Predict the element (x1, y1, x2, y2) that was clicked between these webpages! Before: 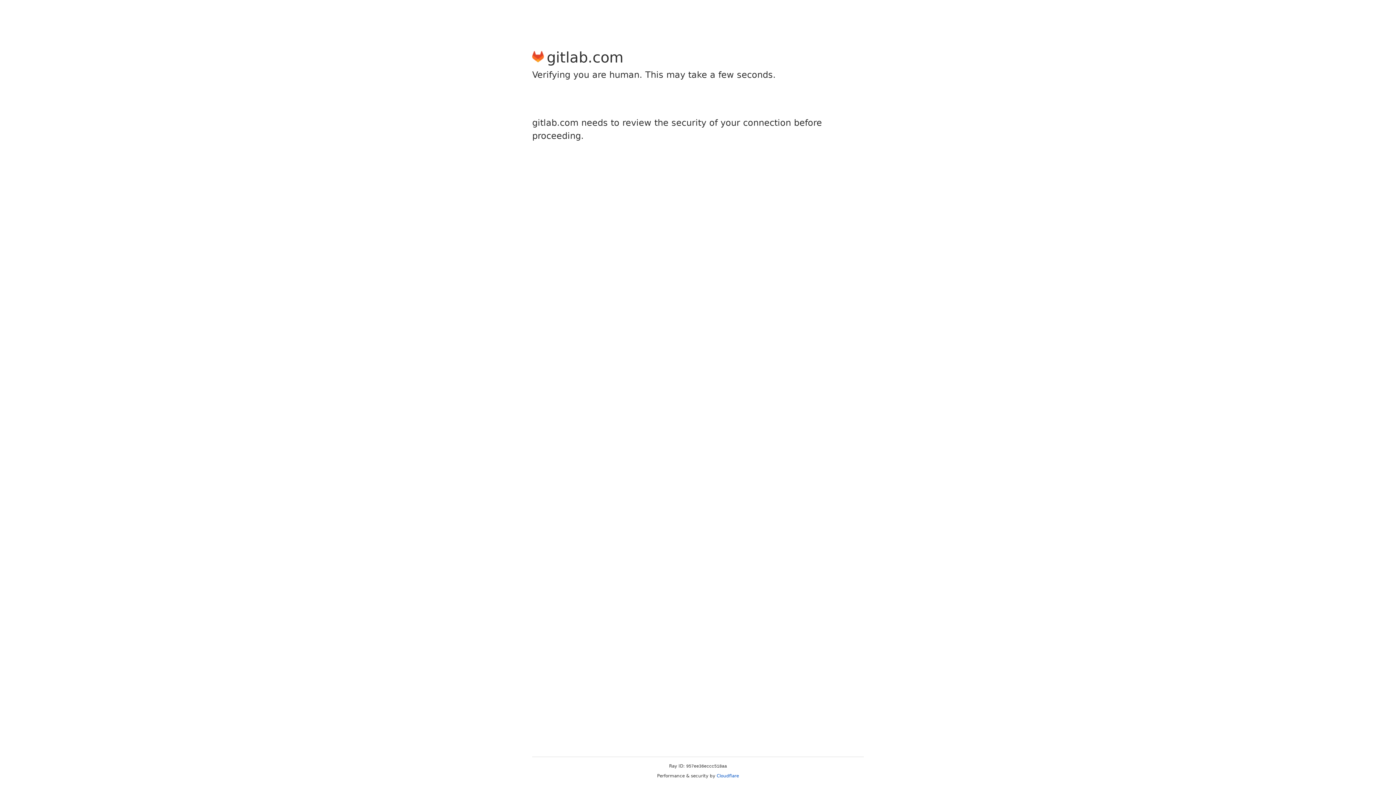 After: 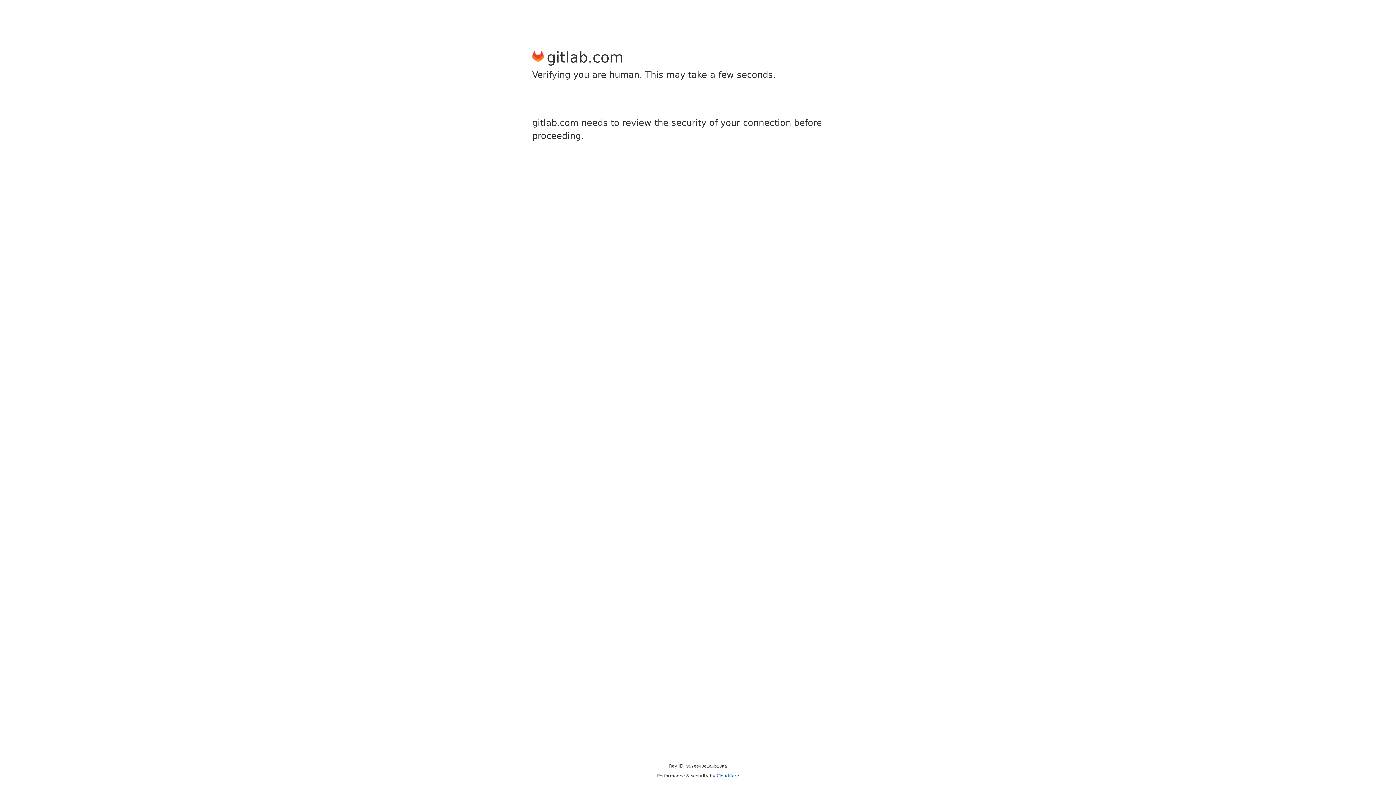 Action: bbox: (716, 773, 739, 778) label: Cloudflare